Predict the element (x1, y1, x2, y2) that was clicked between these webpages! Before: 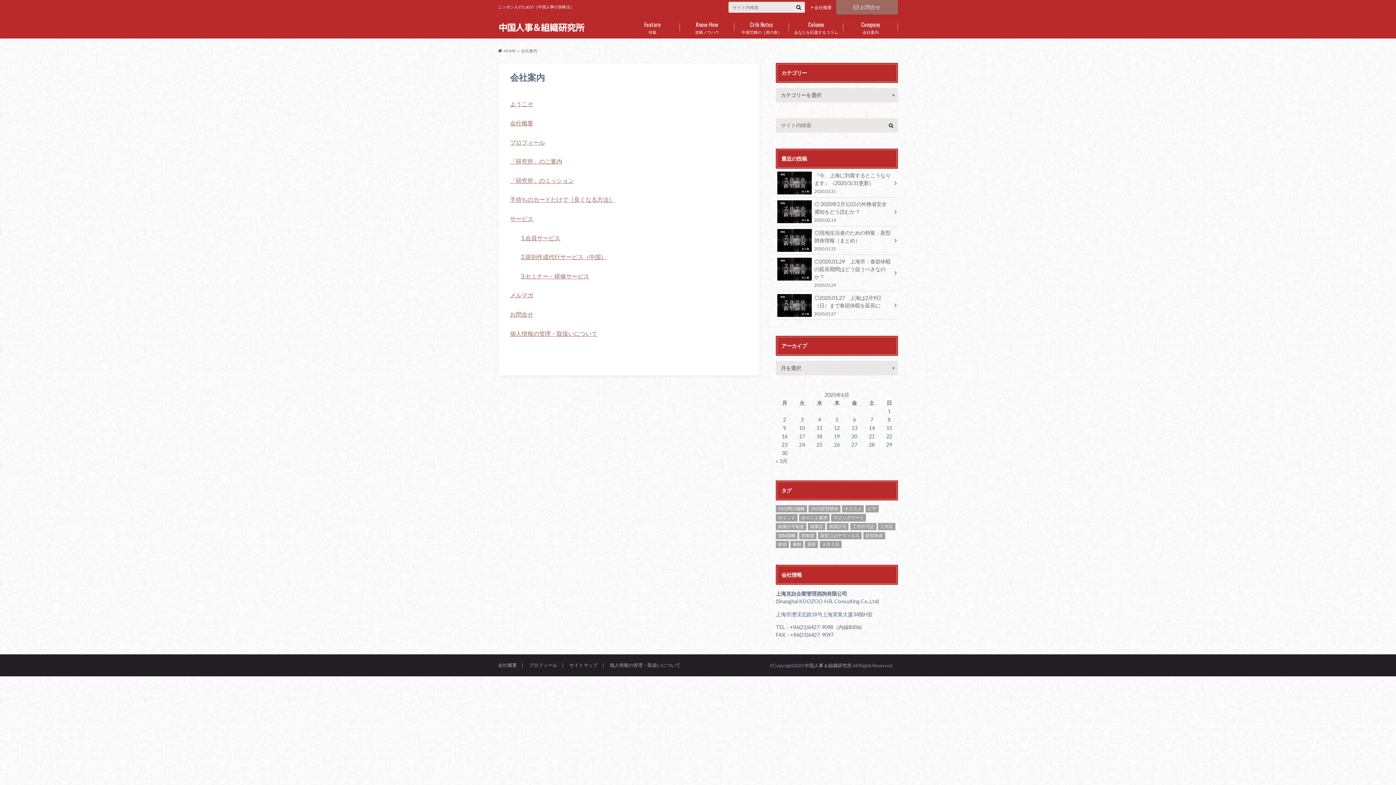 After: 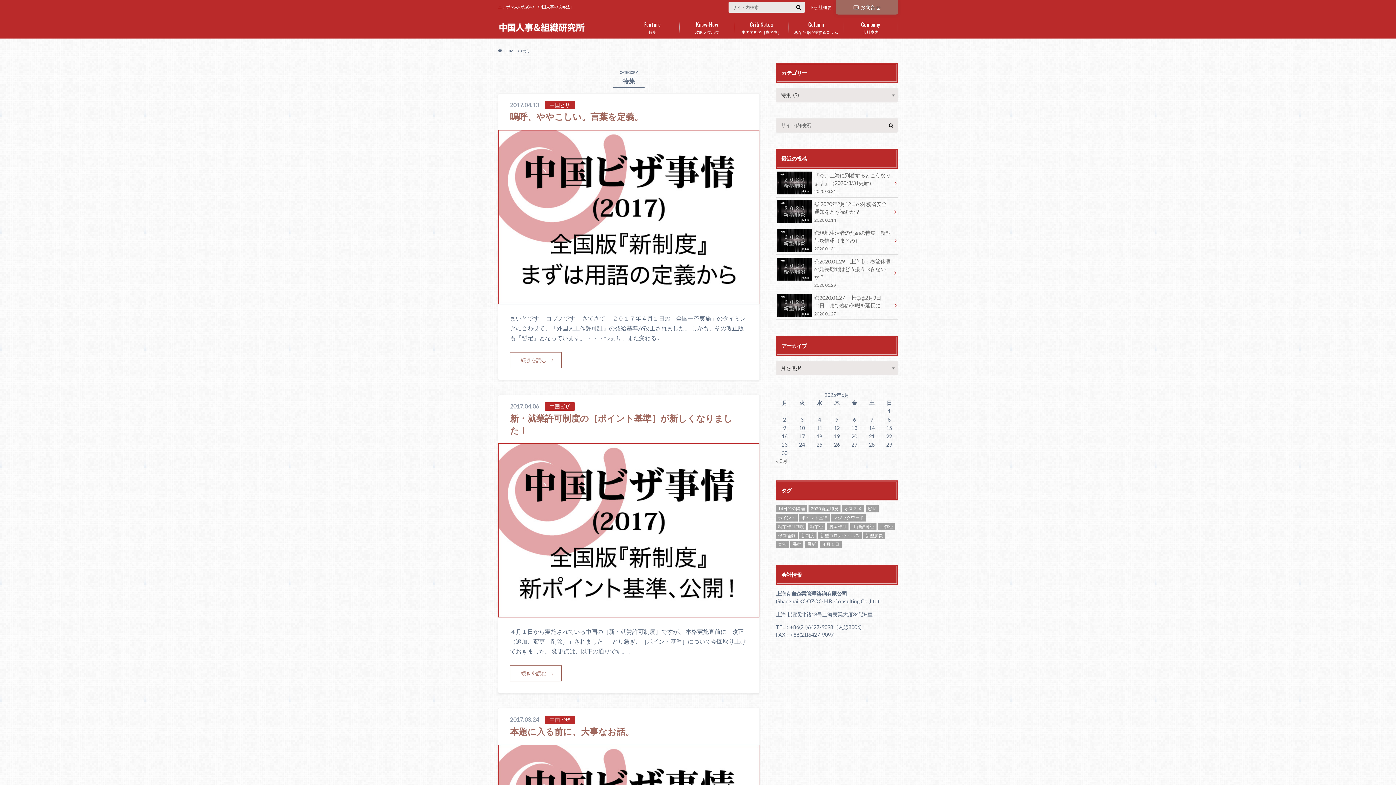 Action: label: 特集
Feature bbox: (625, 16, 680, 38)